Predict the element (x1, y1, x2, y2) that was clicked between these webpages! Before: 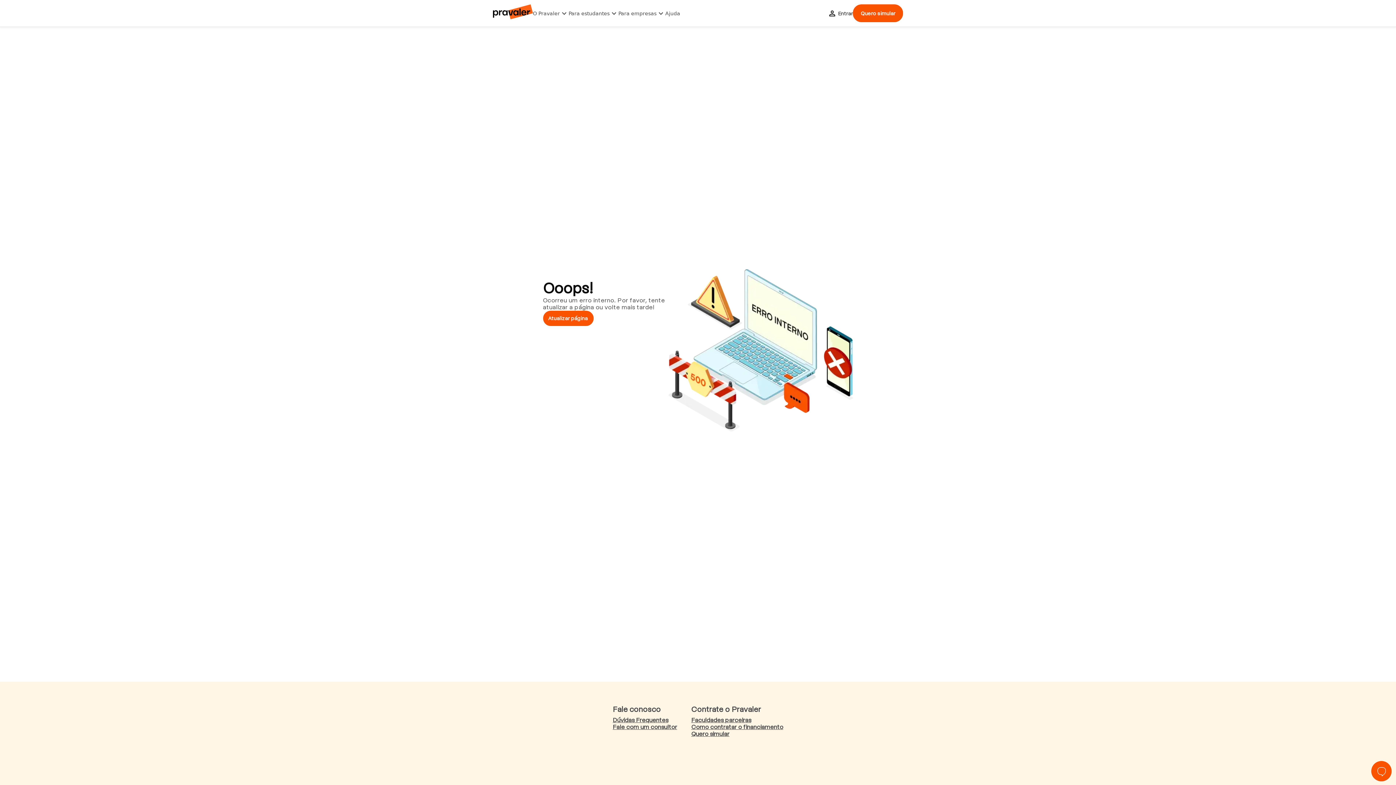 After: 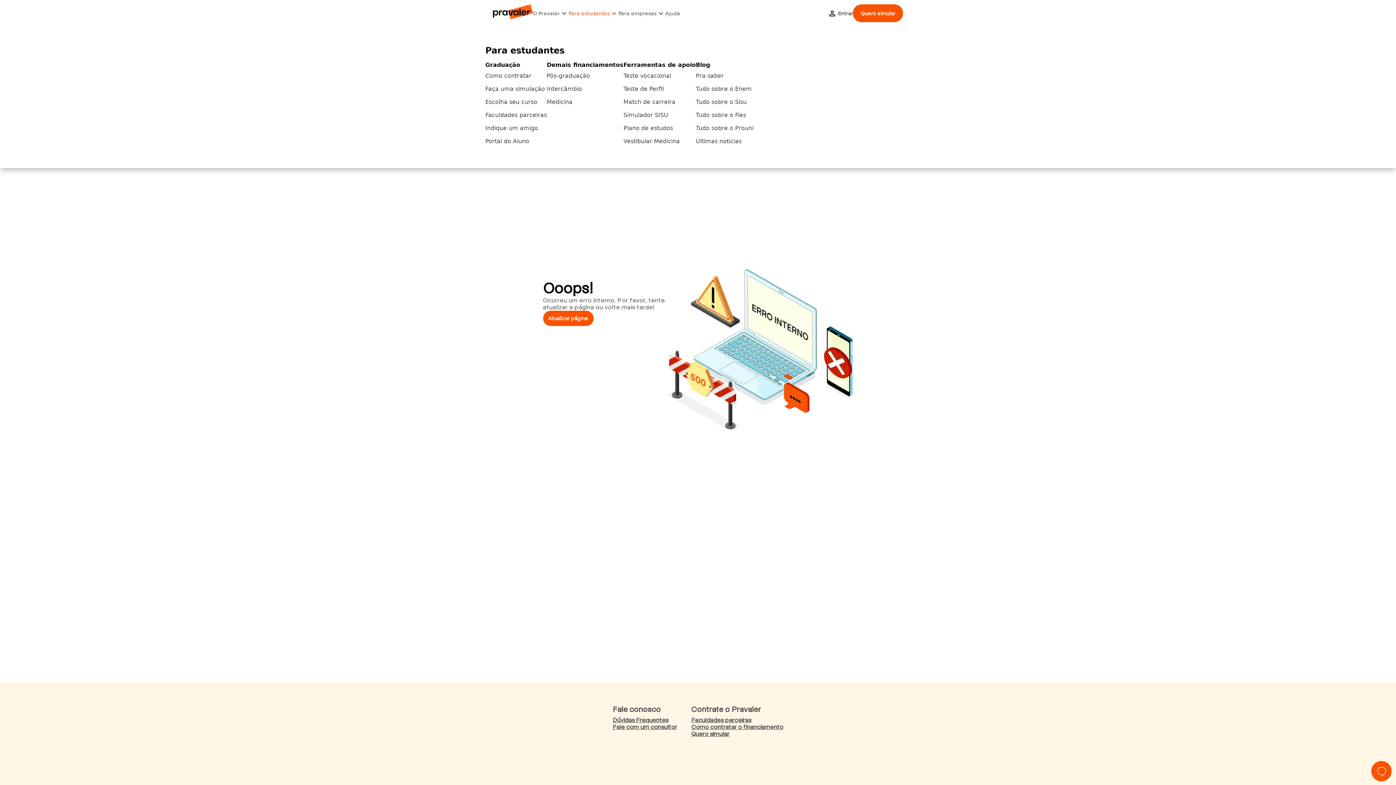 Action: label: Para estudantes bbox: (568, 8, 618, 17)